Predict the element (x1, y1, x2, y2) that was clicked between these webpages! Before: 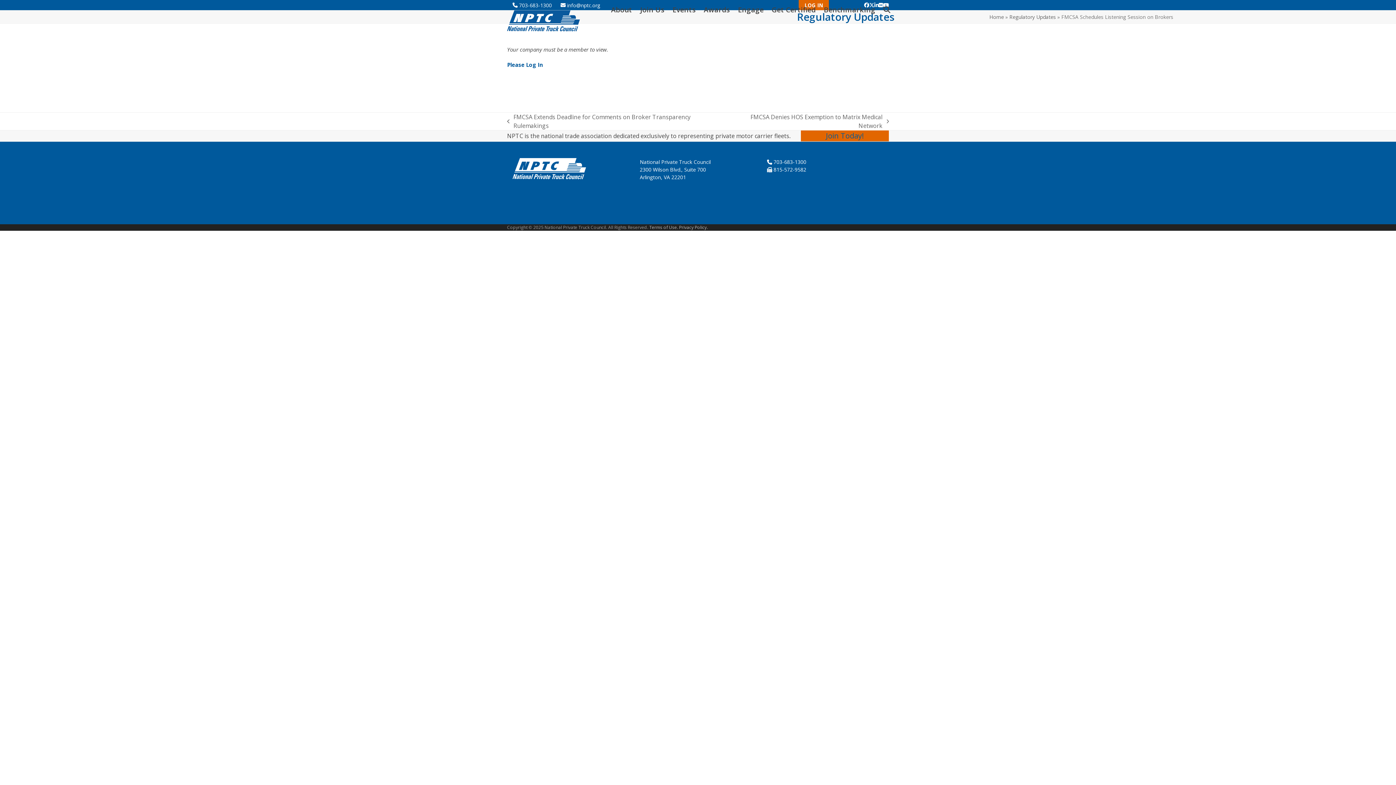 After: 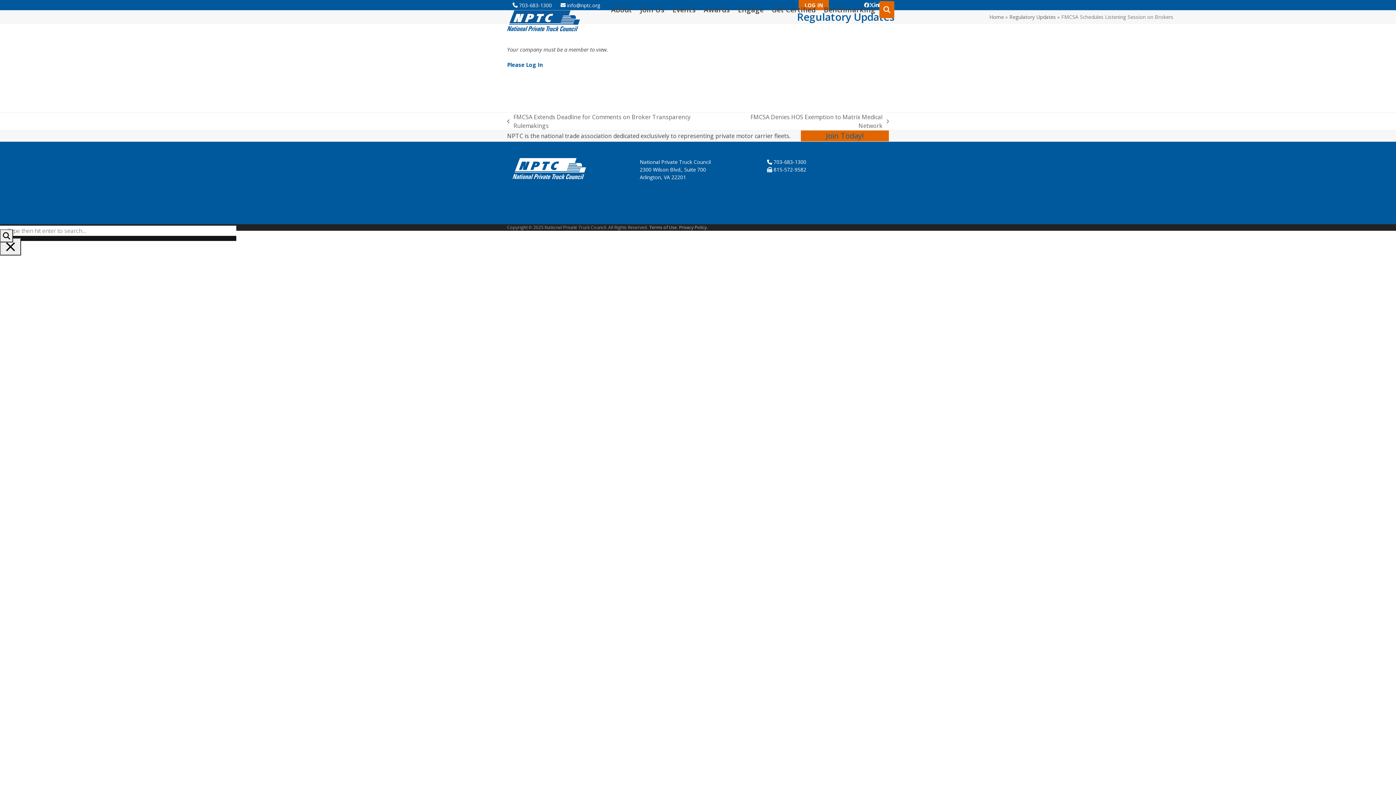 Action: bbox: (879, 1, 894, 19) label: Search